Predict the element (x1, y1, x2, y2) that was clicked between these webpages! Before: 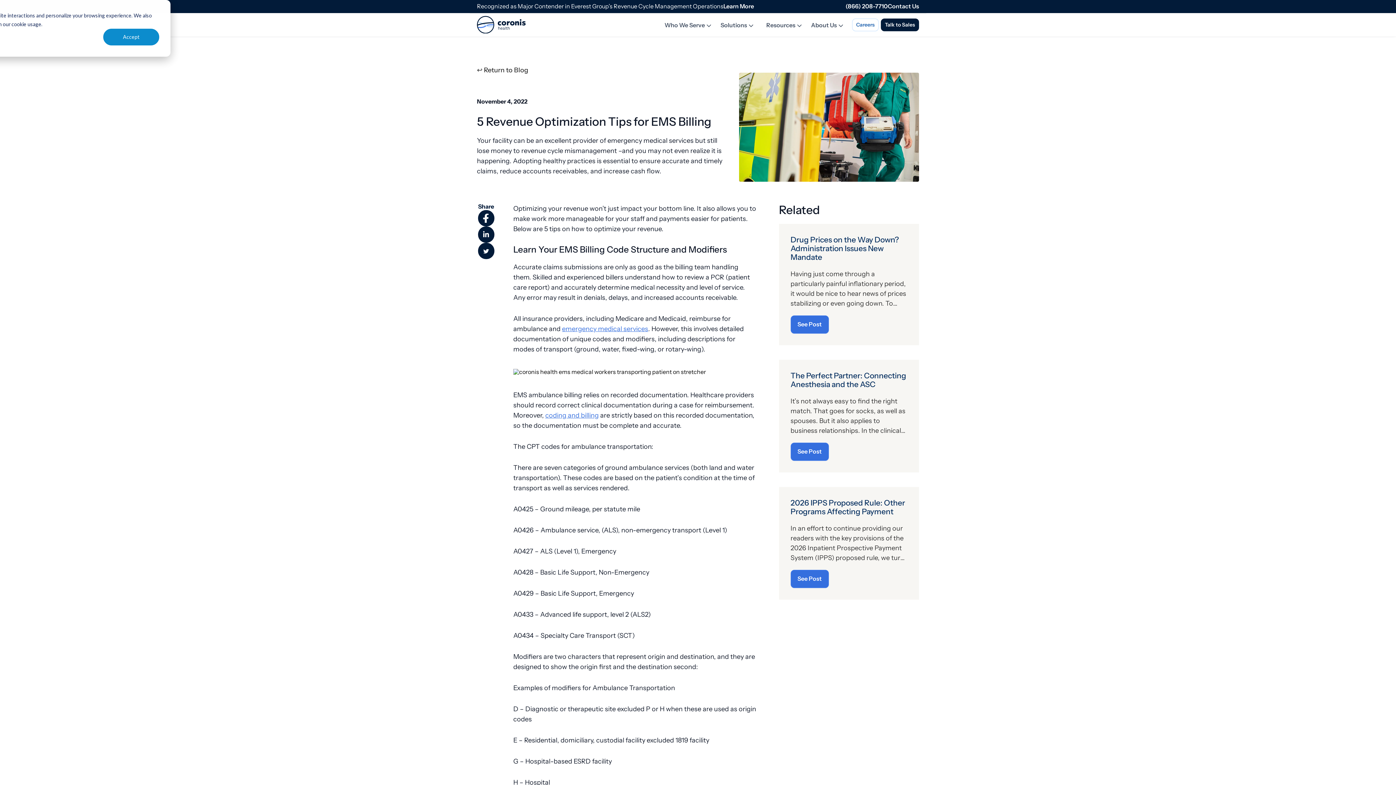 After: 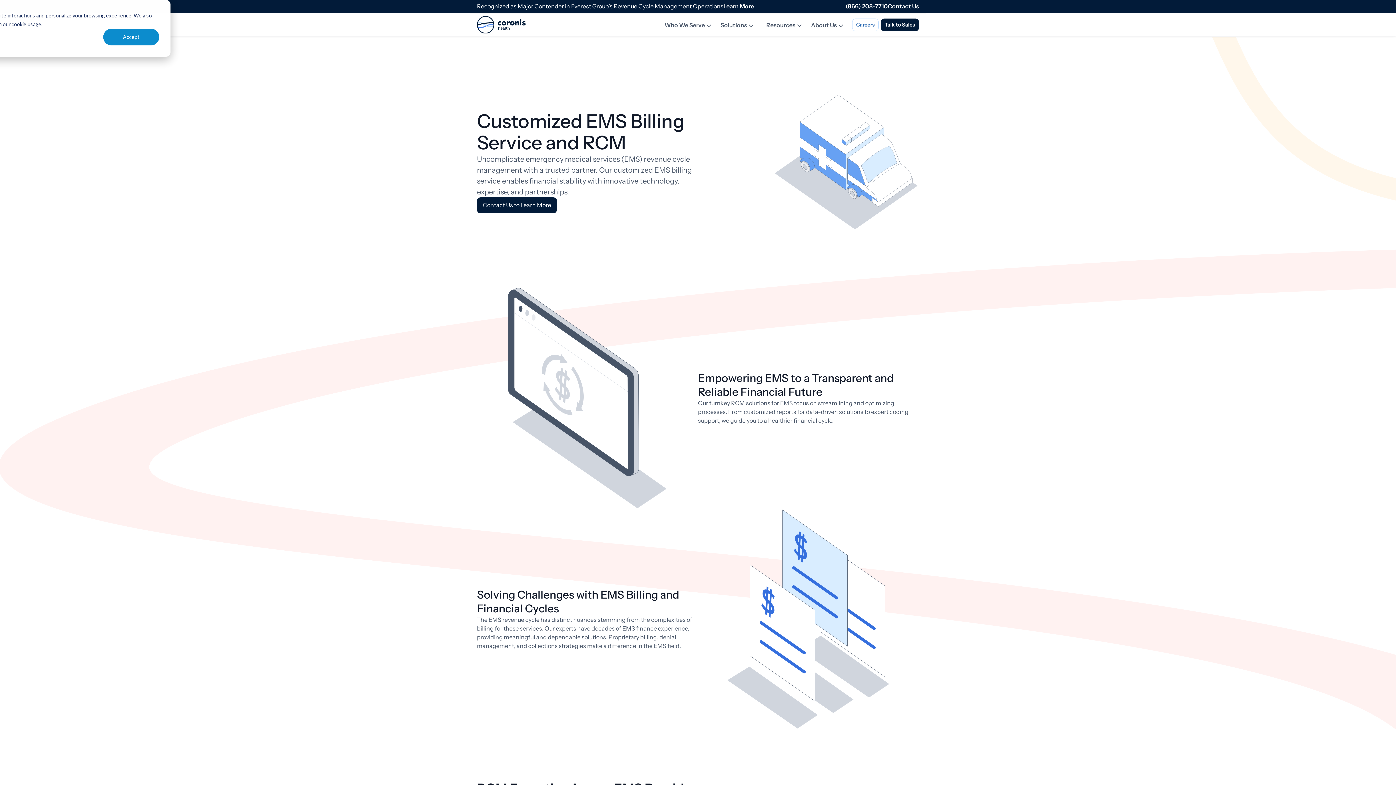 Action: label: emergency medical services bbox: (562, 324, 648, 333)